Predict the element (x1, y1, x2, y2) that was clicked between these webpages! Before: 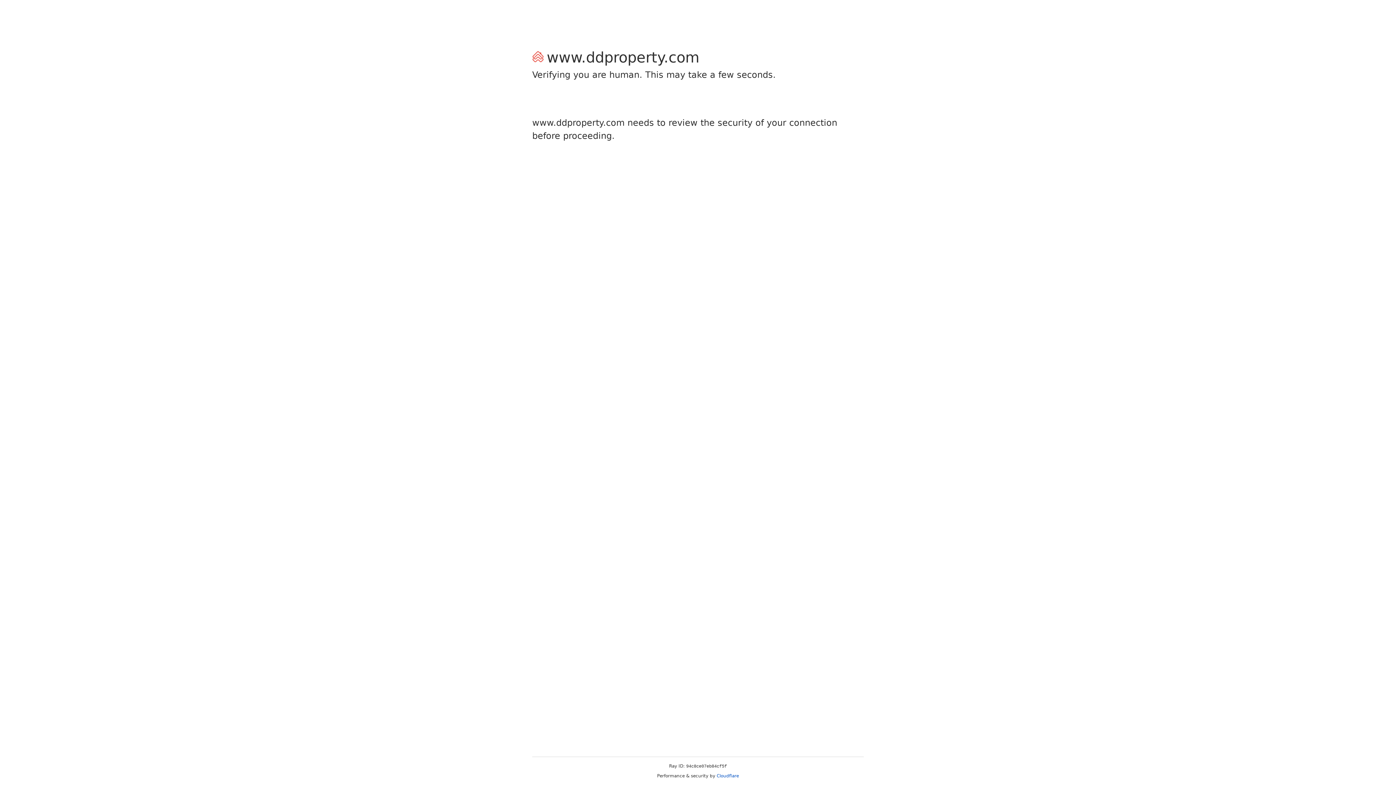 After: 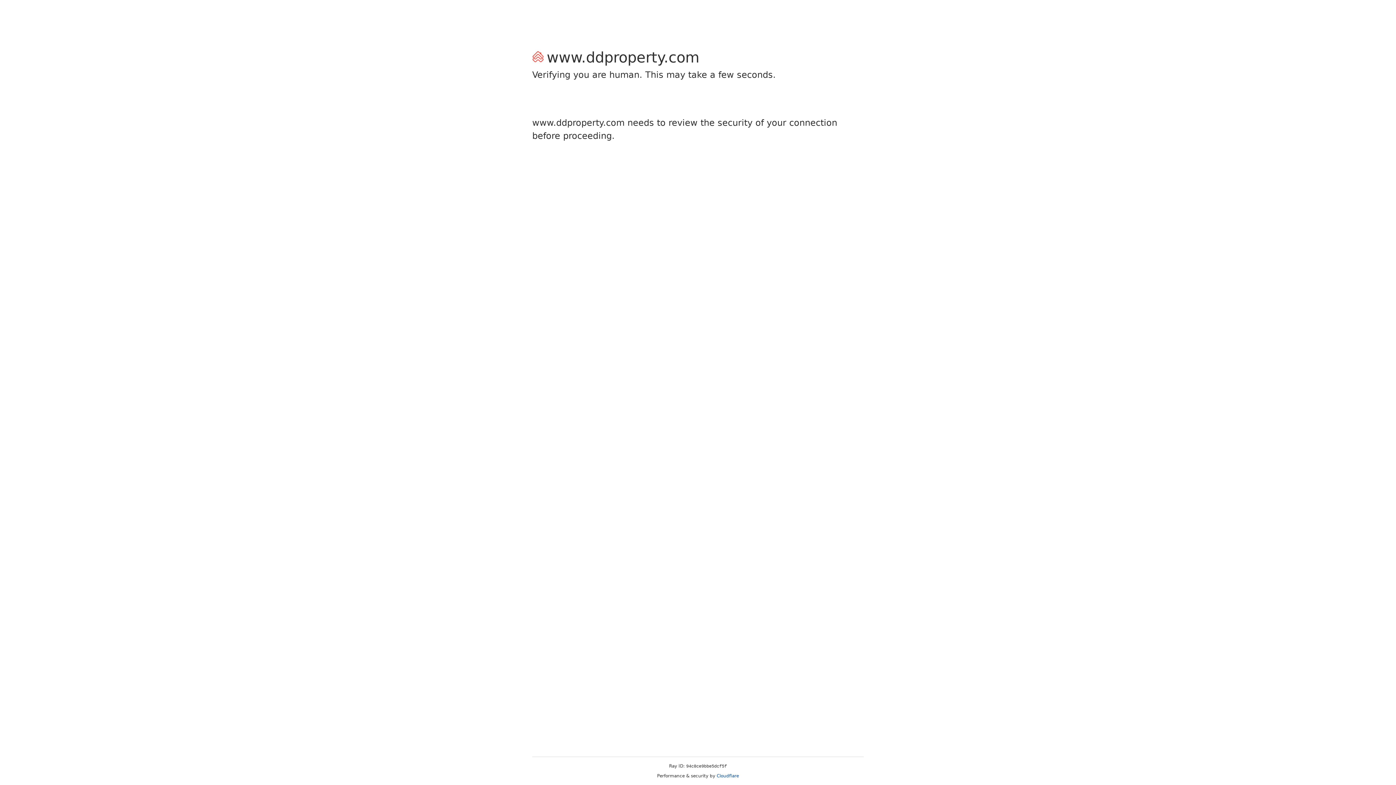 Action: label: Cloudflare bbox: (716, 773, 739, 778)